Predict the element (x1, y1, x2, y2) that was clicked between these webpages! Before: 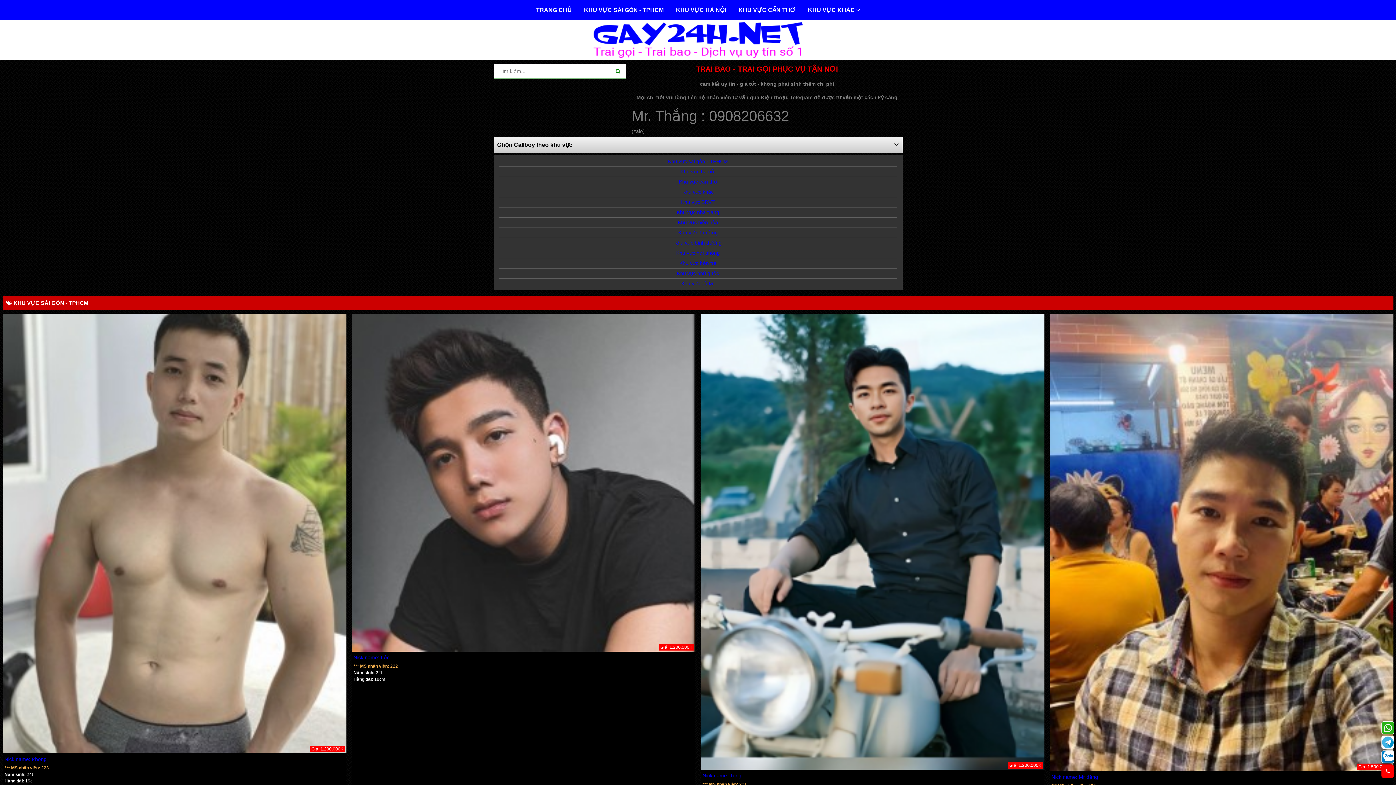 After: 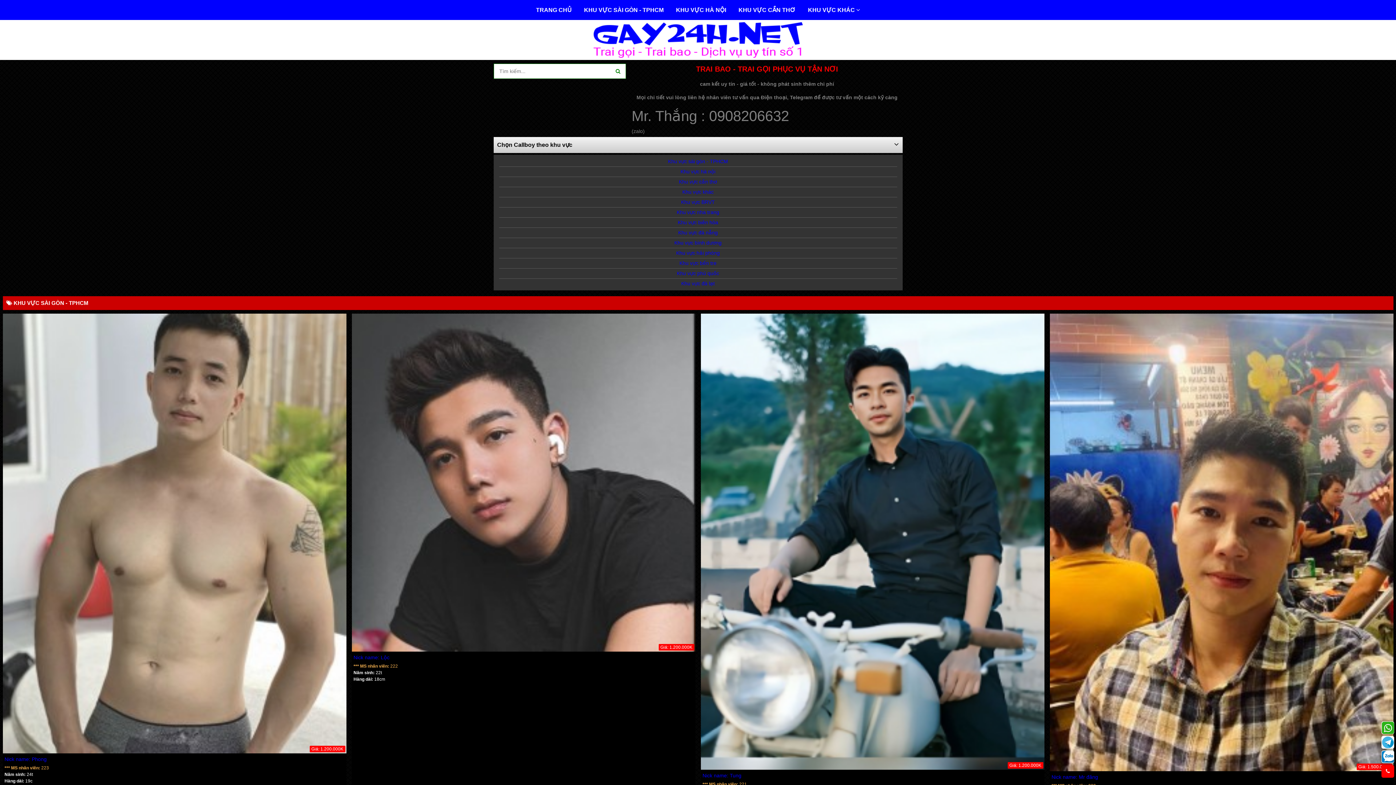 Action: bbox: (674, 240, 721, 245) label: Khu vực bình dương